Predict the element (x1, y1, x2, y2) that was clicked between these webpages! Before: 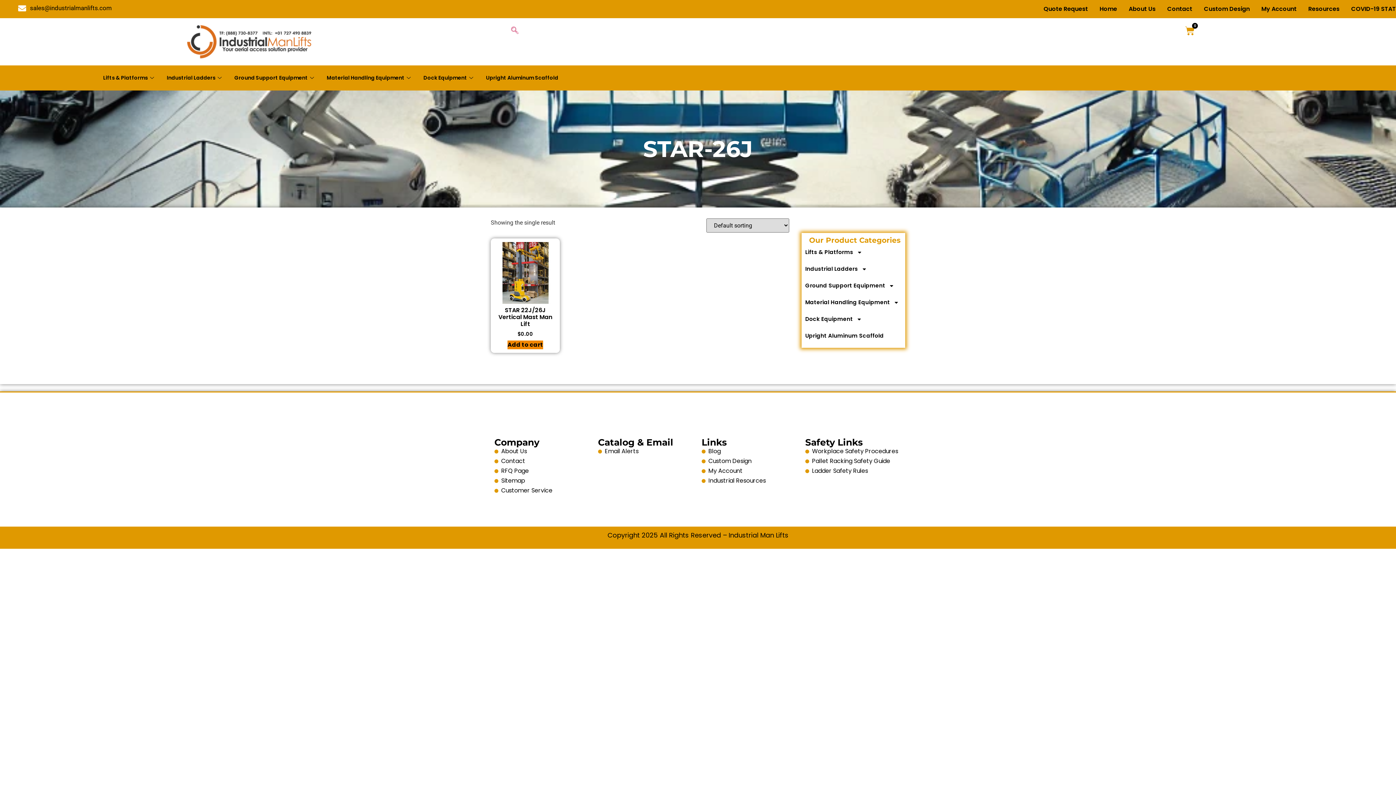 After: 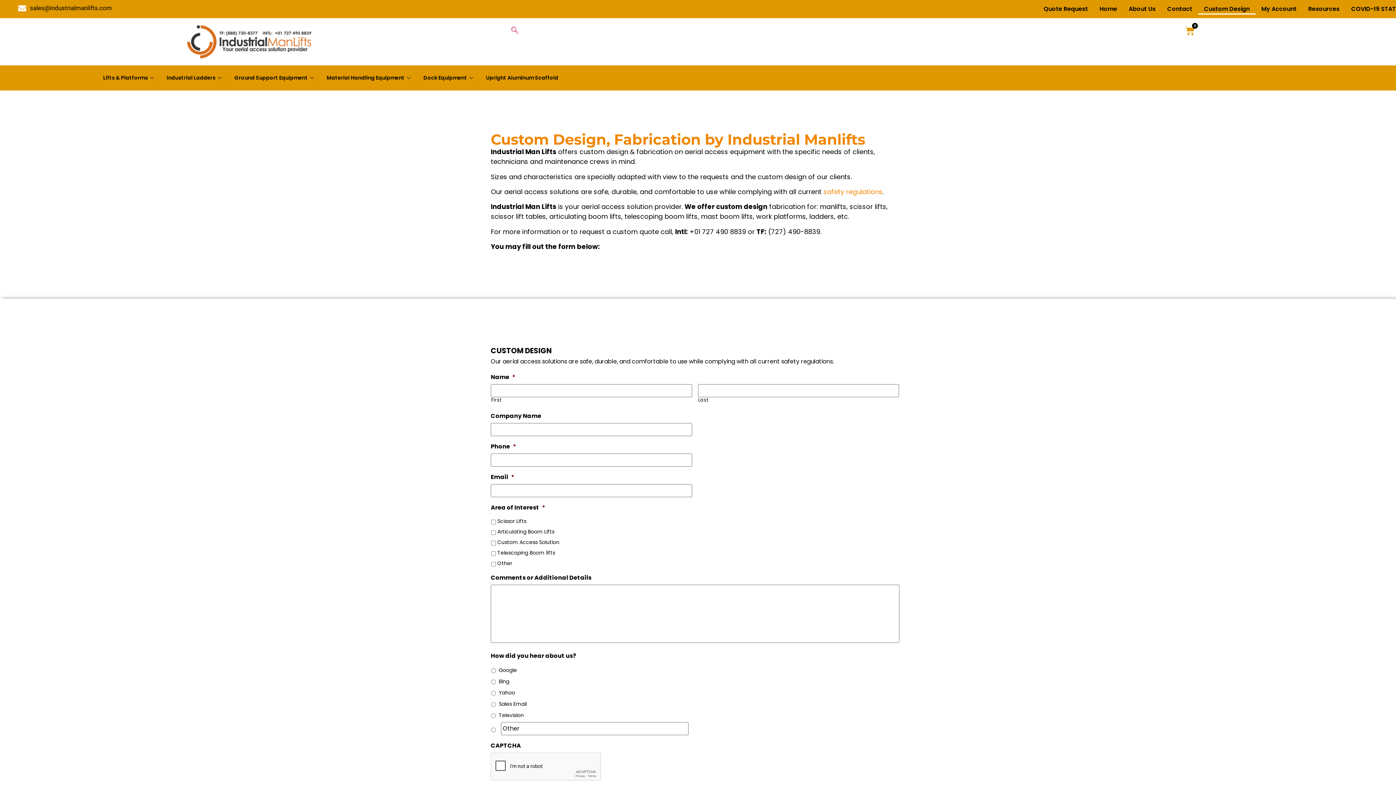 Action: label: Custom Design bbox: (701, 457, 798, 465)